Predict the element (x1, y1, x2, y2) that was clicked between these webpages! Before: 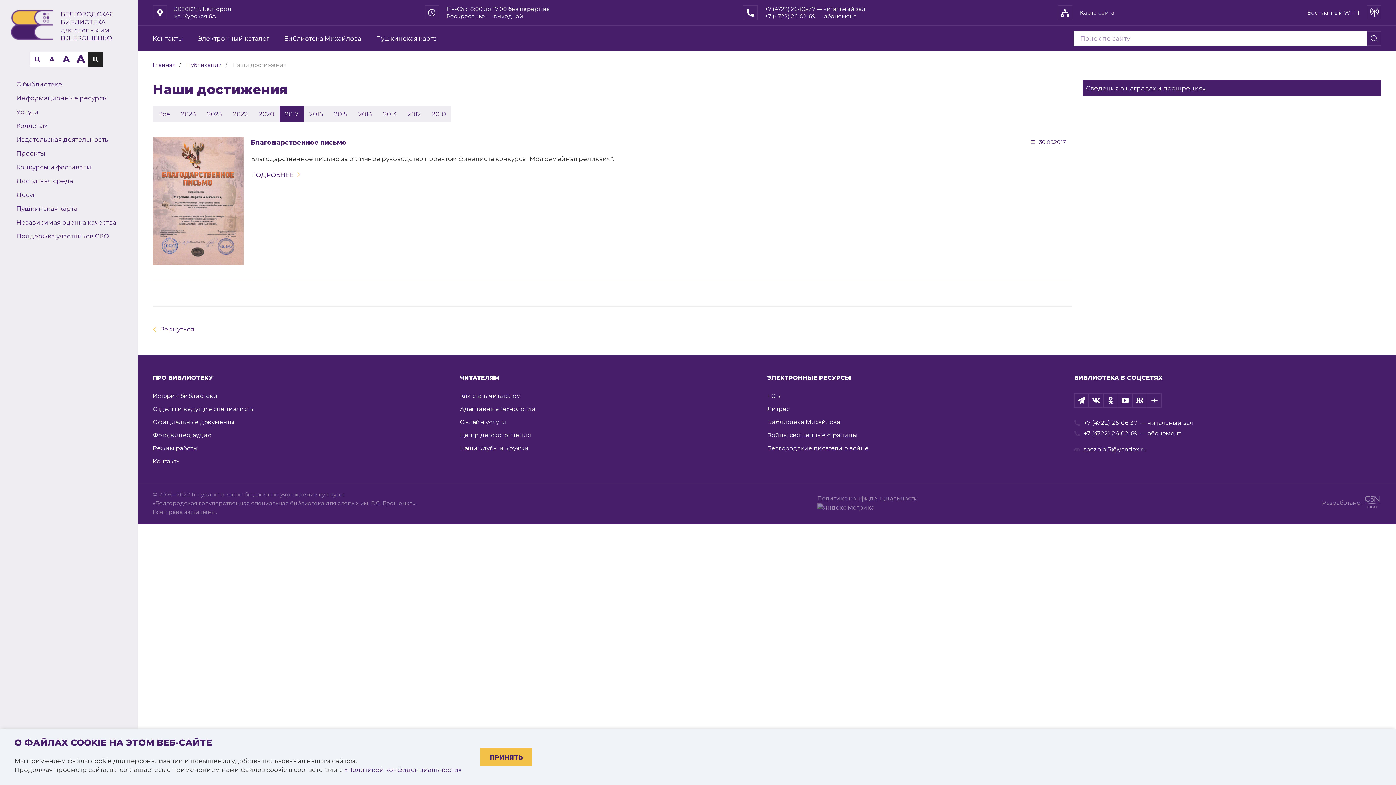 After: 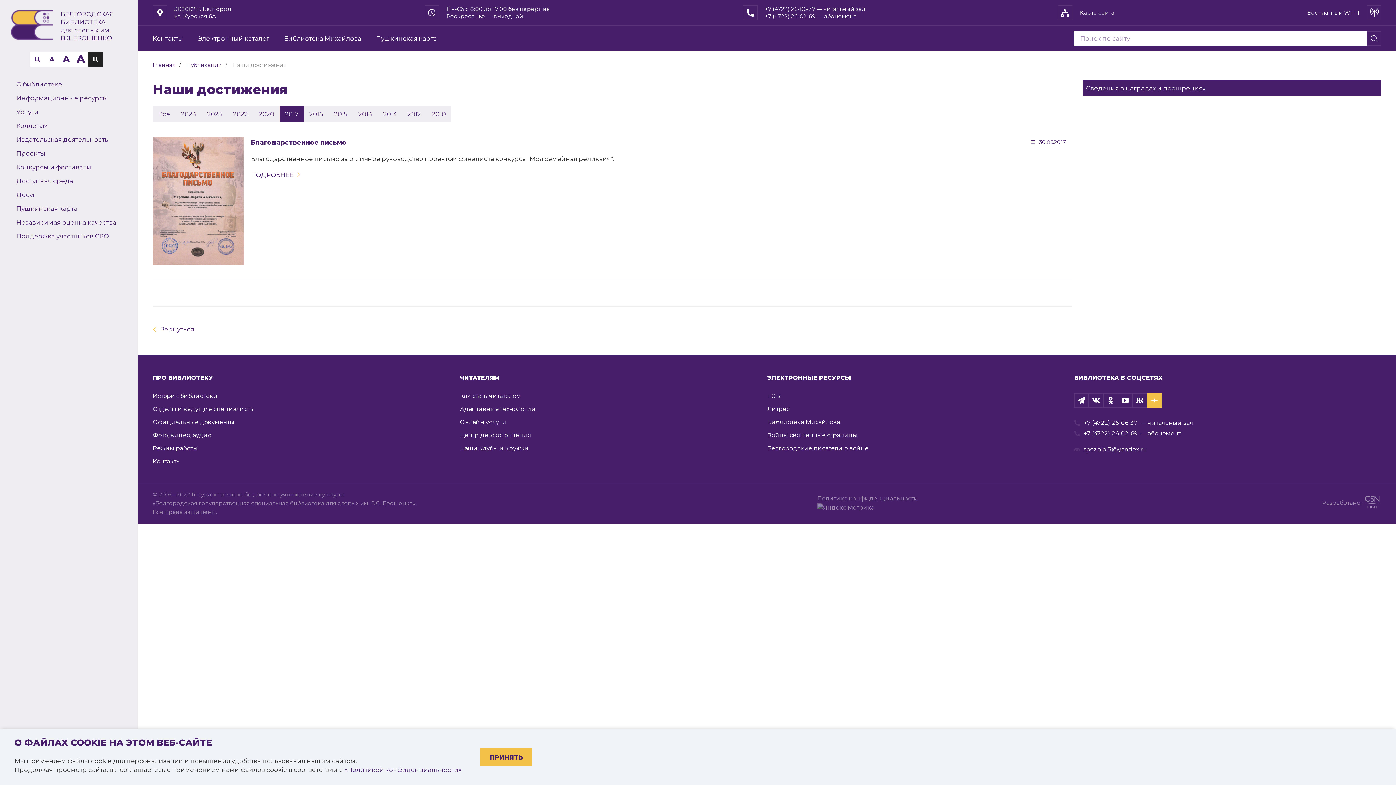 Action: bbox: (1147, 393, 1161, 407)